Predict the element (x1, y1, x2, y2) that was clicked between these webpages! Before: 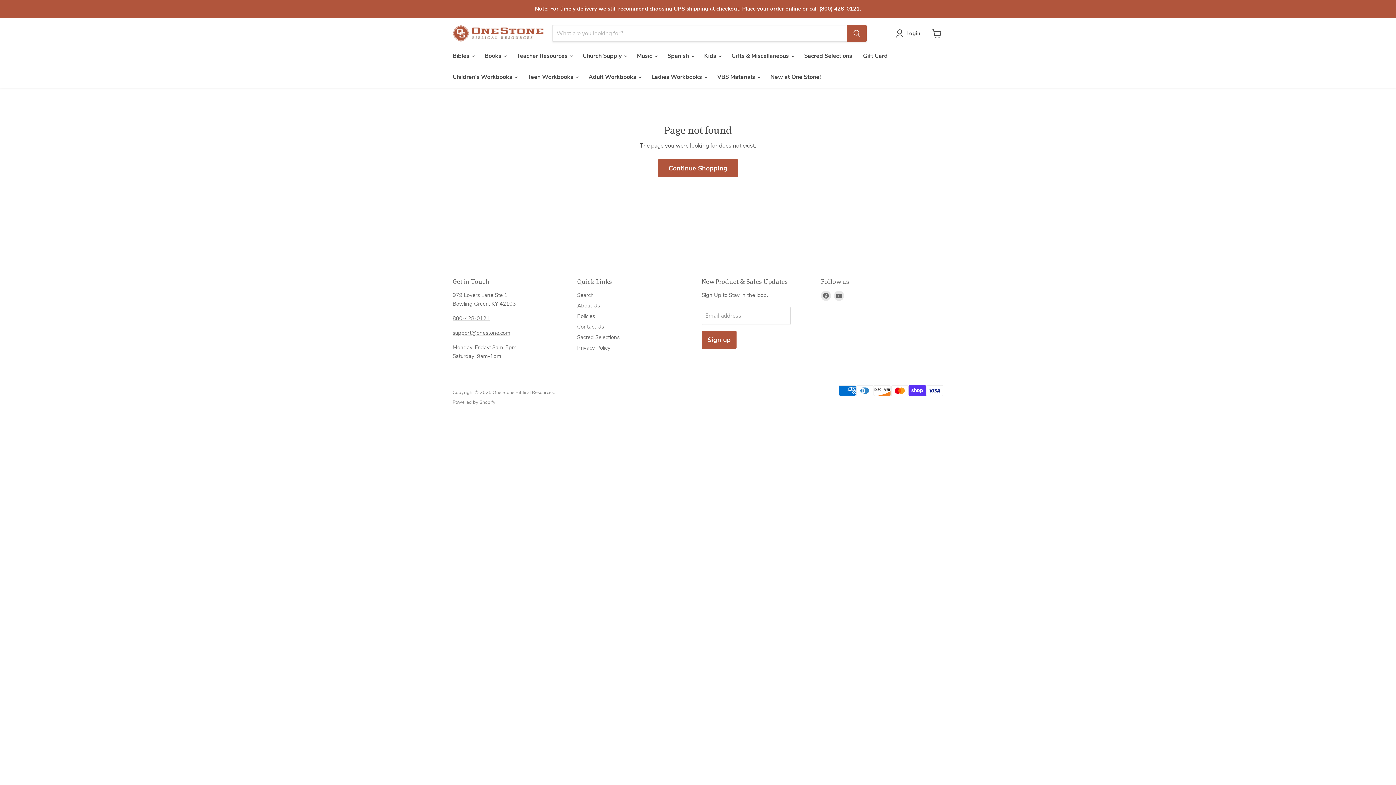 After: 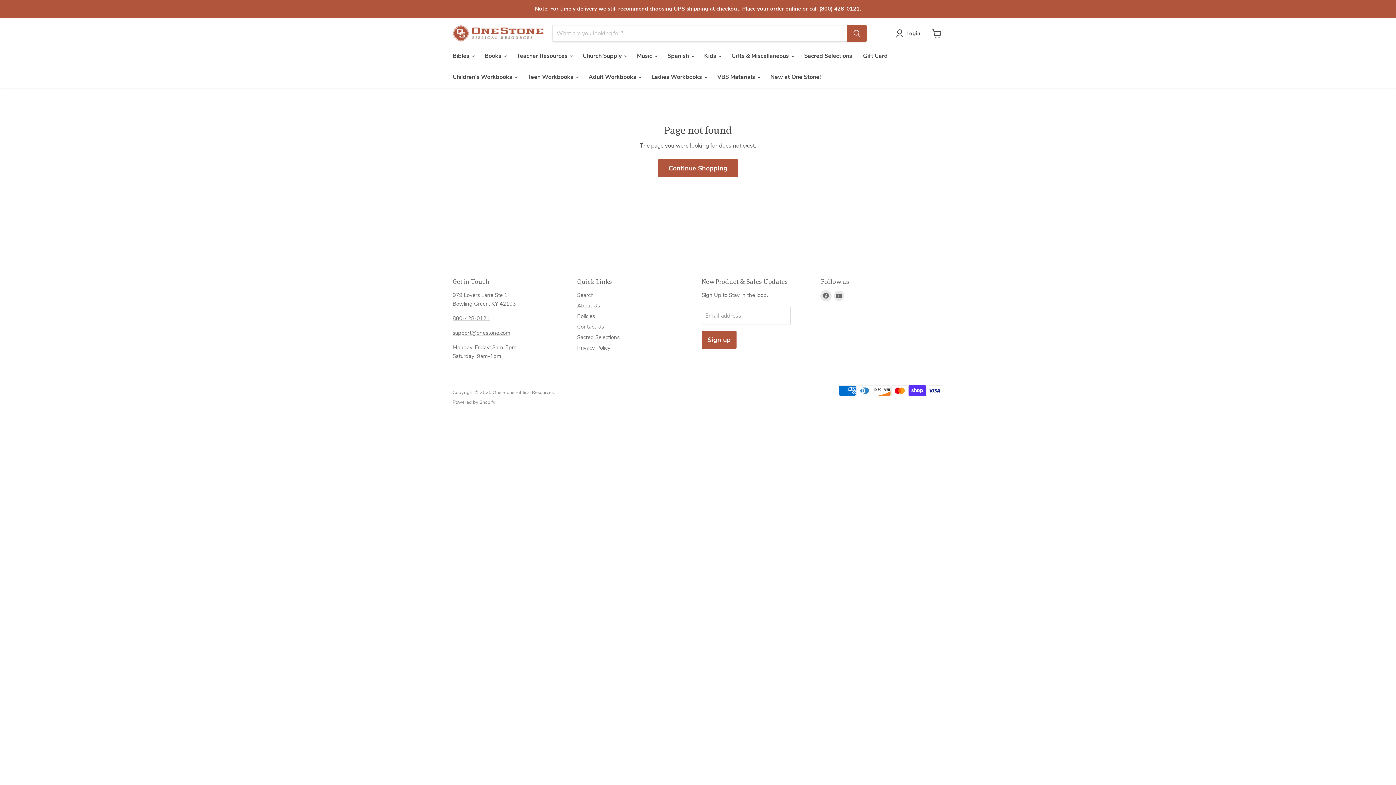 Action: bbox: (821, 290, 831, 301) label: Find us on Facebook